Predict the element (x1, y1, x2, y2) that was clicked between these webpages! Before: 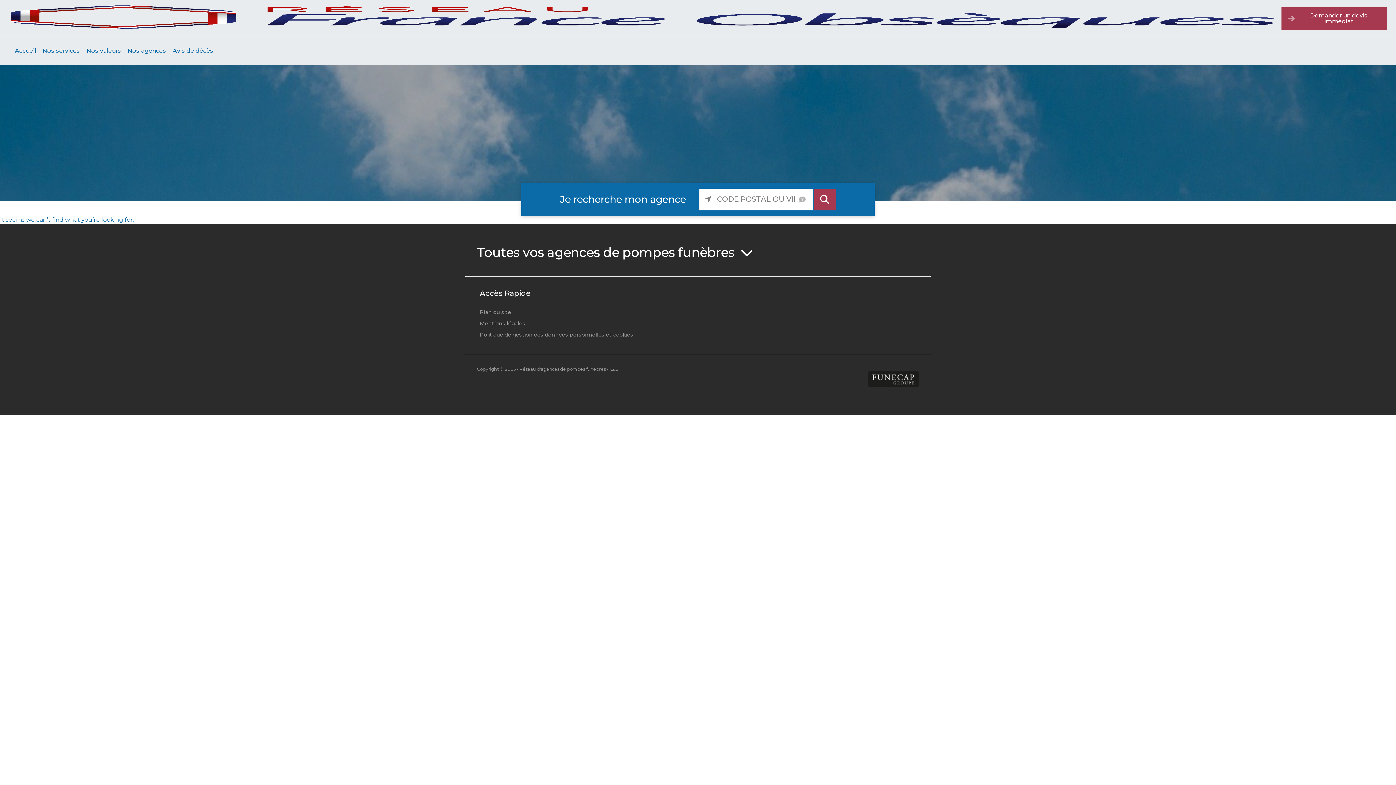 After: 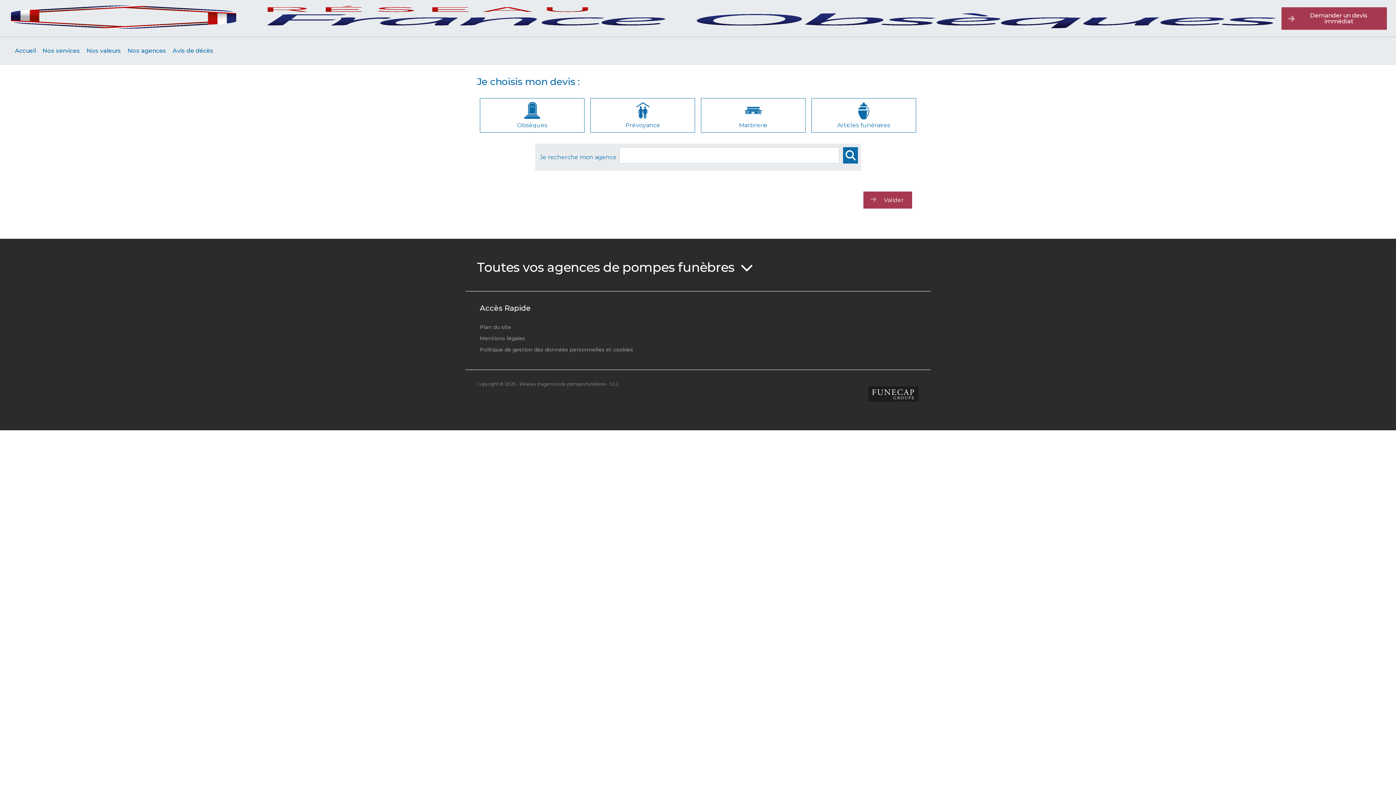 Action: label: Demander un devis immédiat bbox: (1281, 7, 1387, 29)